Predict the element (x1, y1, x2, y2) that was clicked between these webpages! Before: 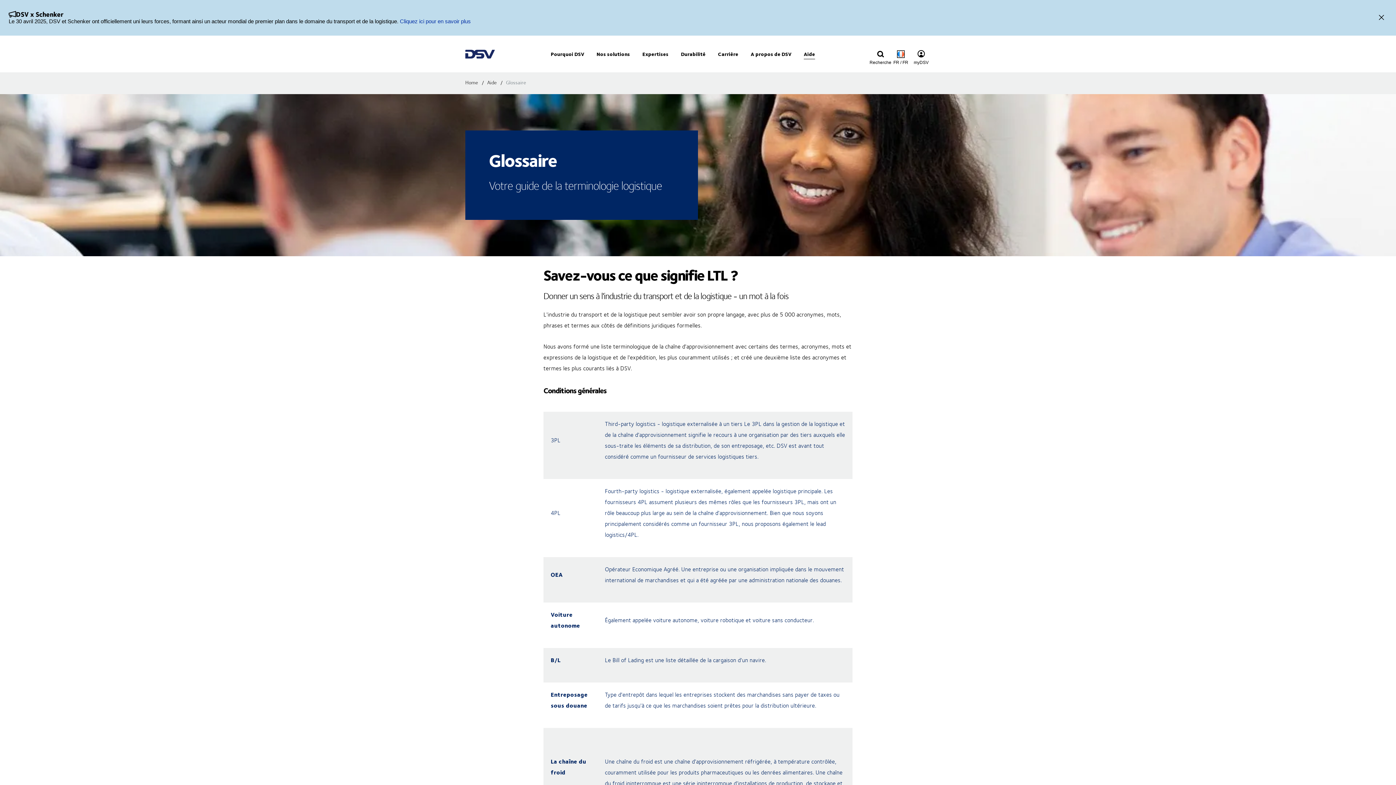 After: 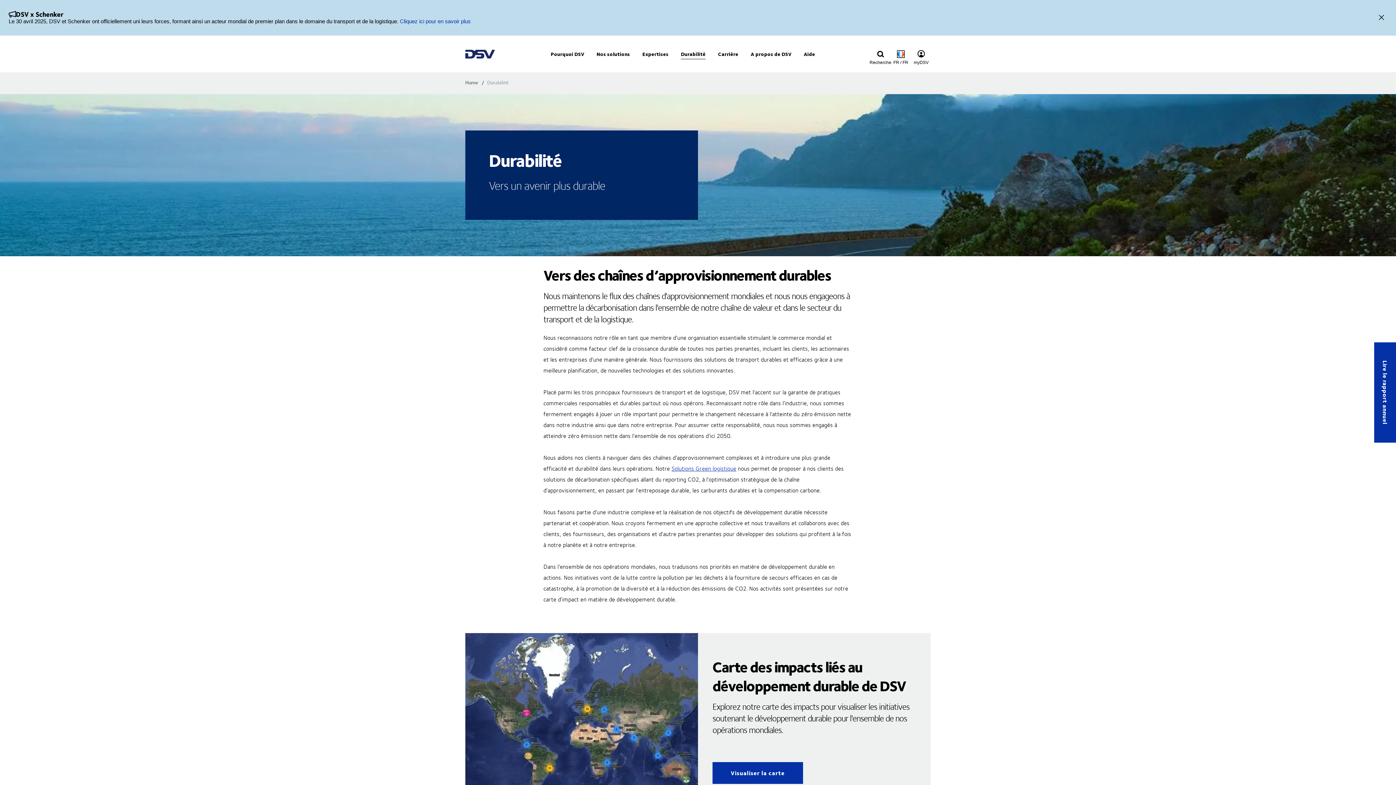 Action: label: Durabilité bbox: (674, 35, 712, 72)